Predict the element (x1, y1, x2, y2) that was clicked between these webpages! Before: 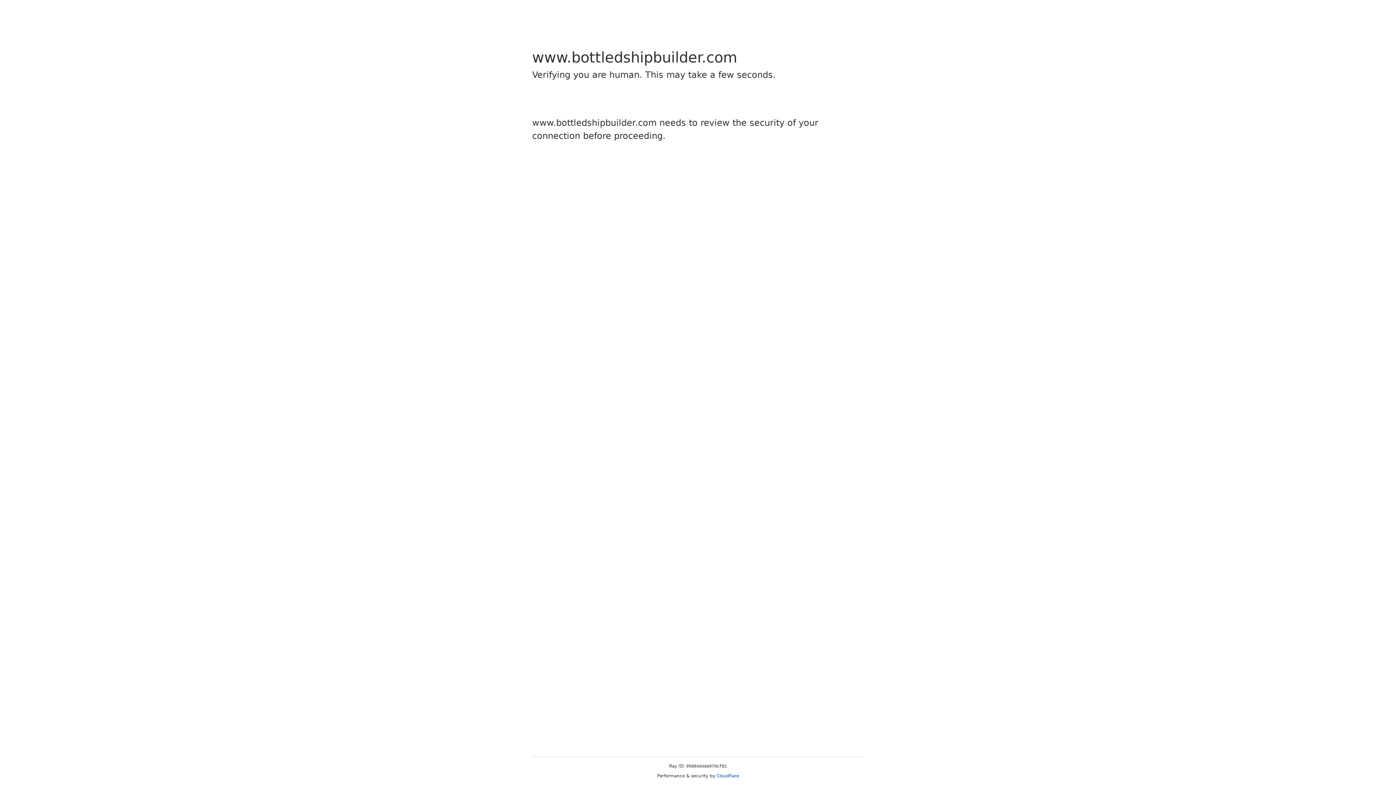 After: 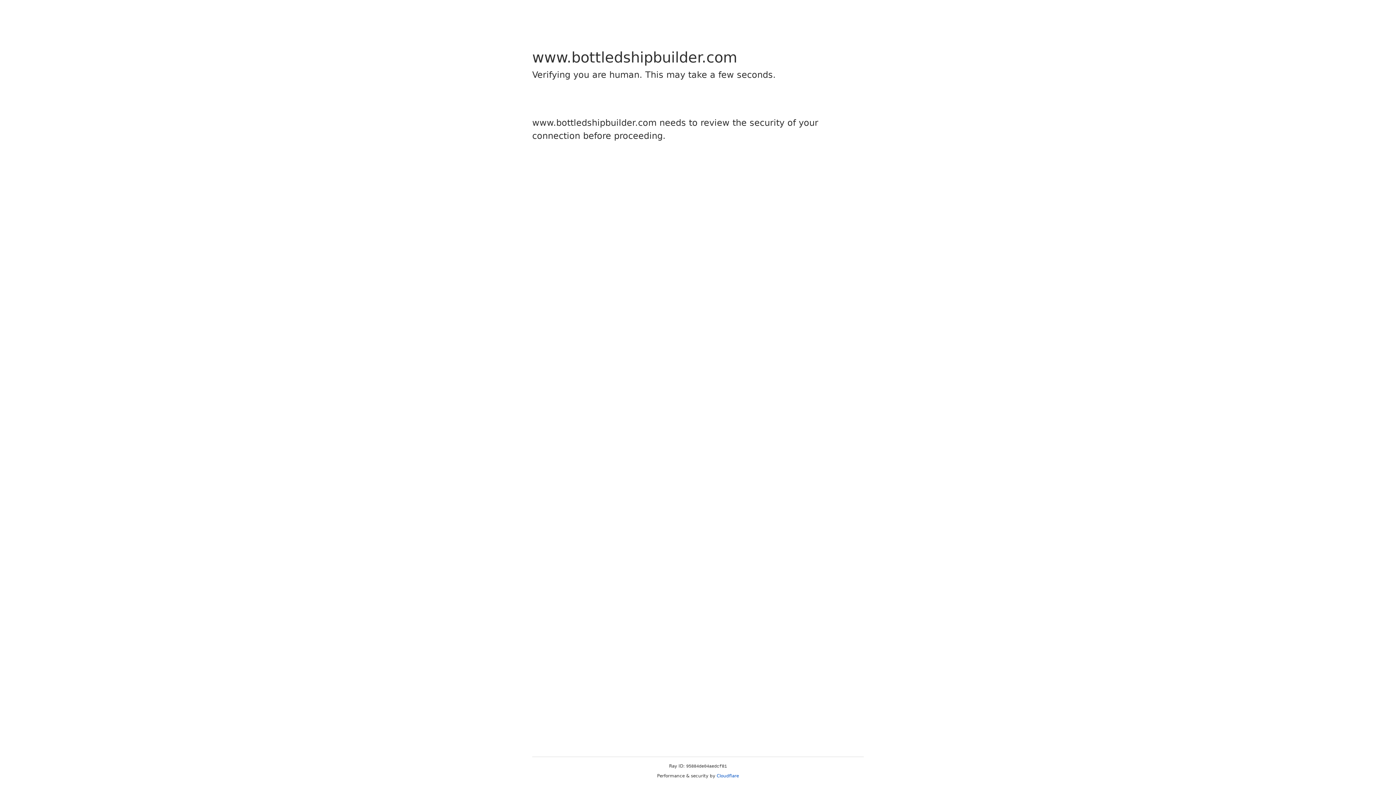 Action: bbox: (716, 773, 739, 778) label: Cloudflare